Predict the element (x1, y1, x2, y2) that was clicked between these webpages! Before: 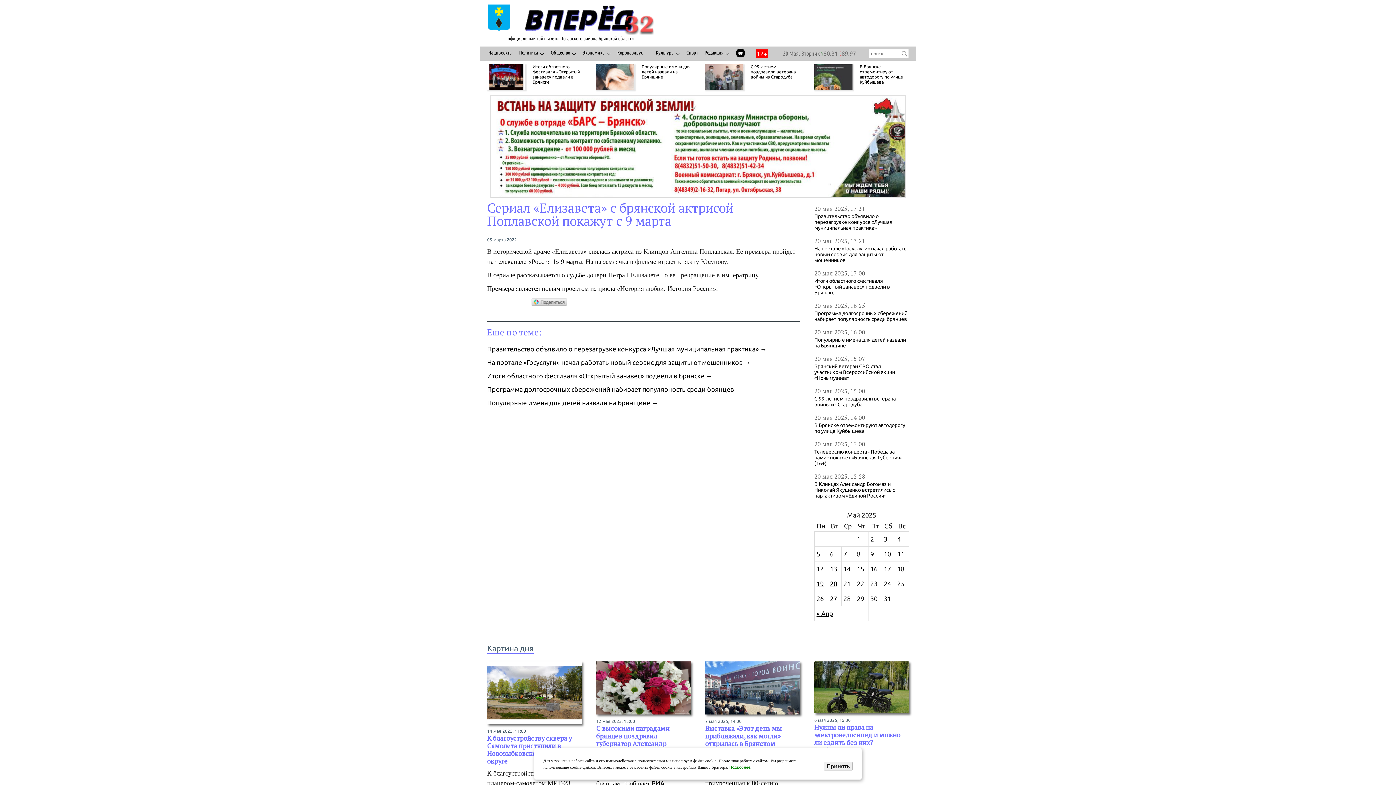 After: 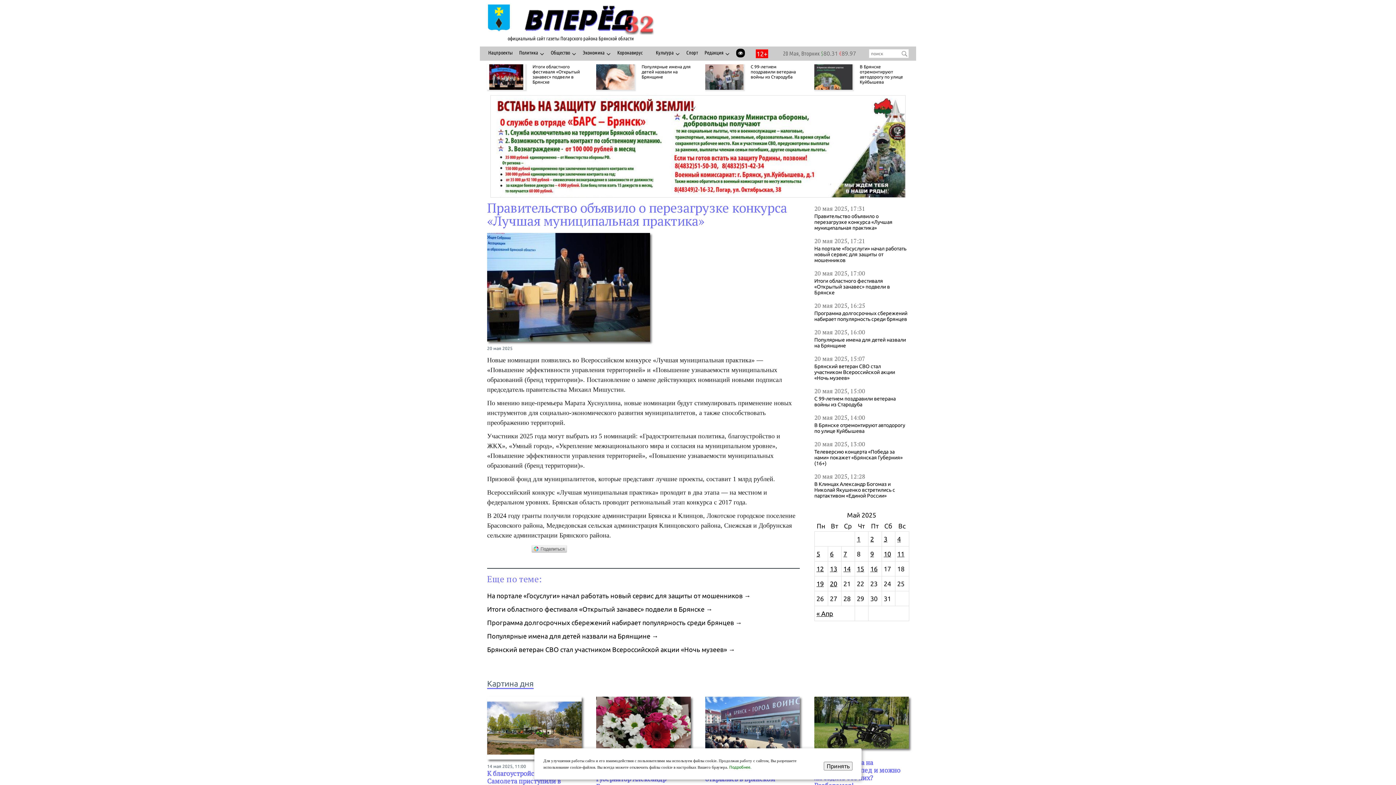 Action: bbox: (487, 345, 766, 352) label: Правительство объявило о перезагрузке конкурса «Лучшая муниципальная практика» →